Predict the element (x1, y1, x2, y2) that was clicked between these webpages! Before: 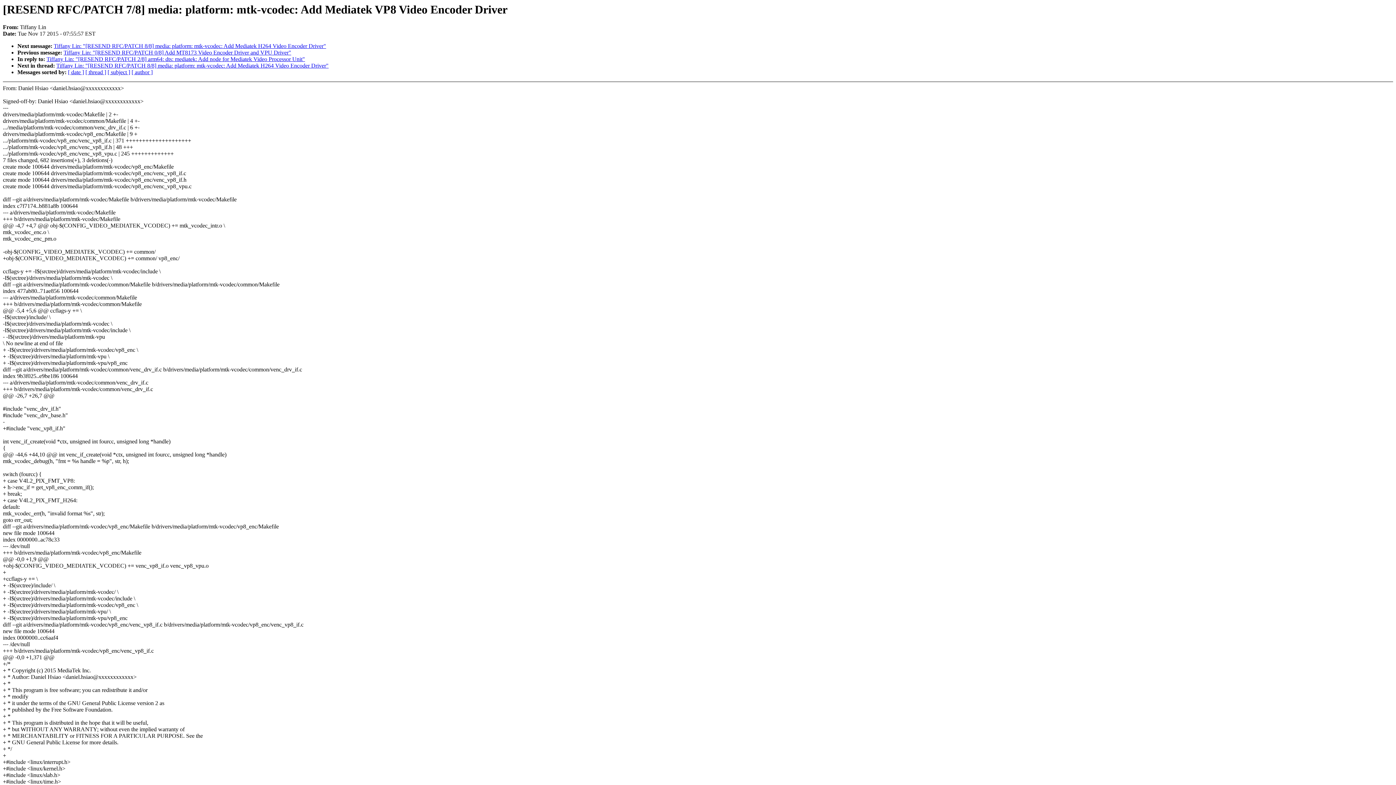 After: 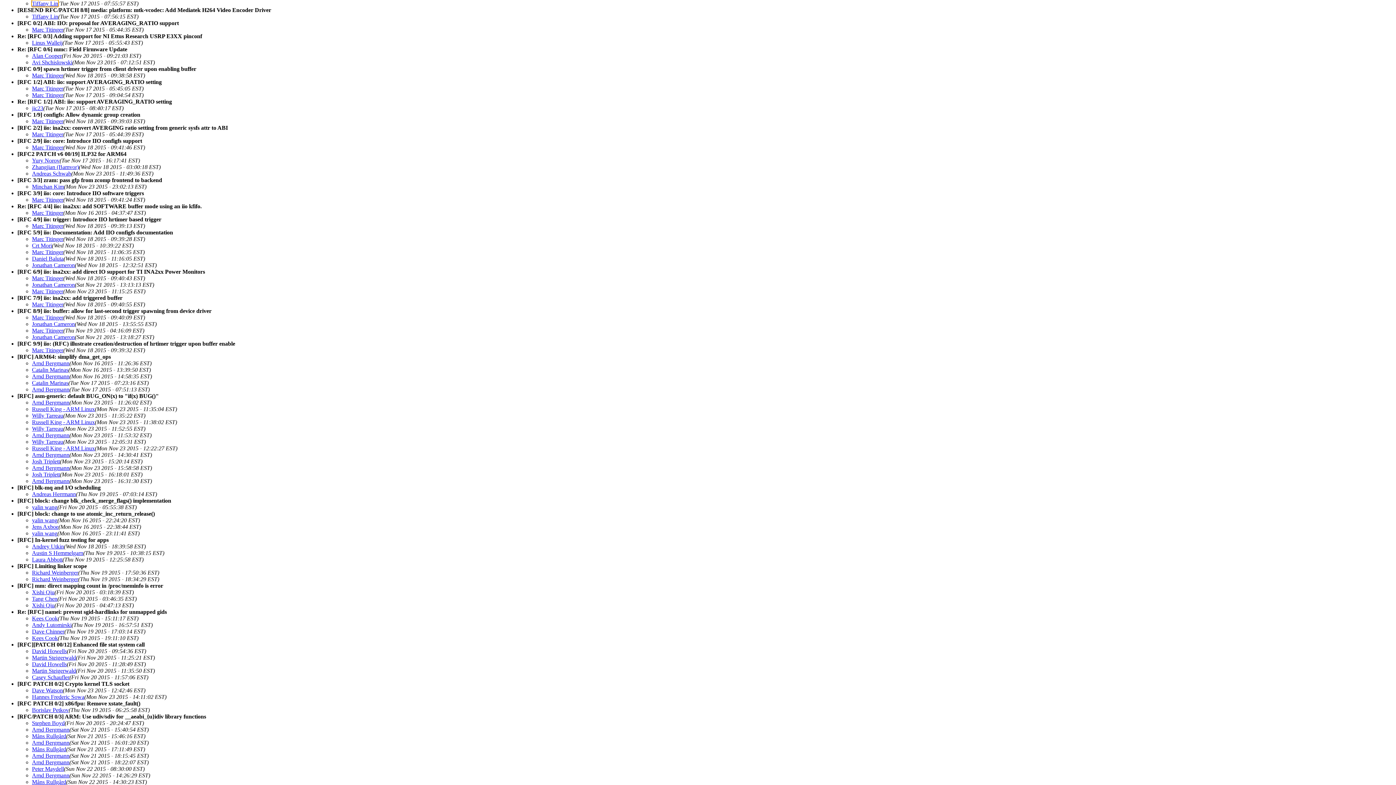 Action: label: [ subject ] bbox: (107, 69, 130, 75)